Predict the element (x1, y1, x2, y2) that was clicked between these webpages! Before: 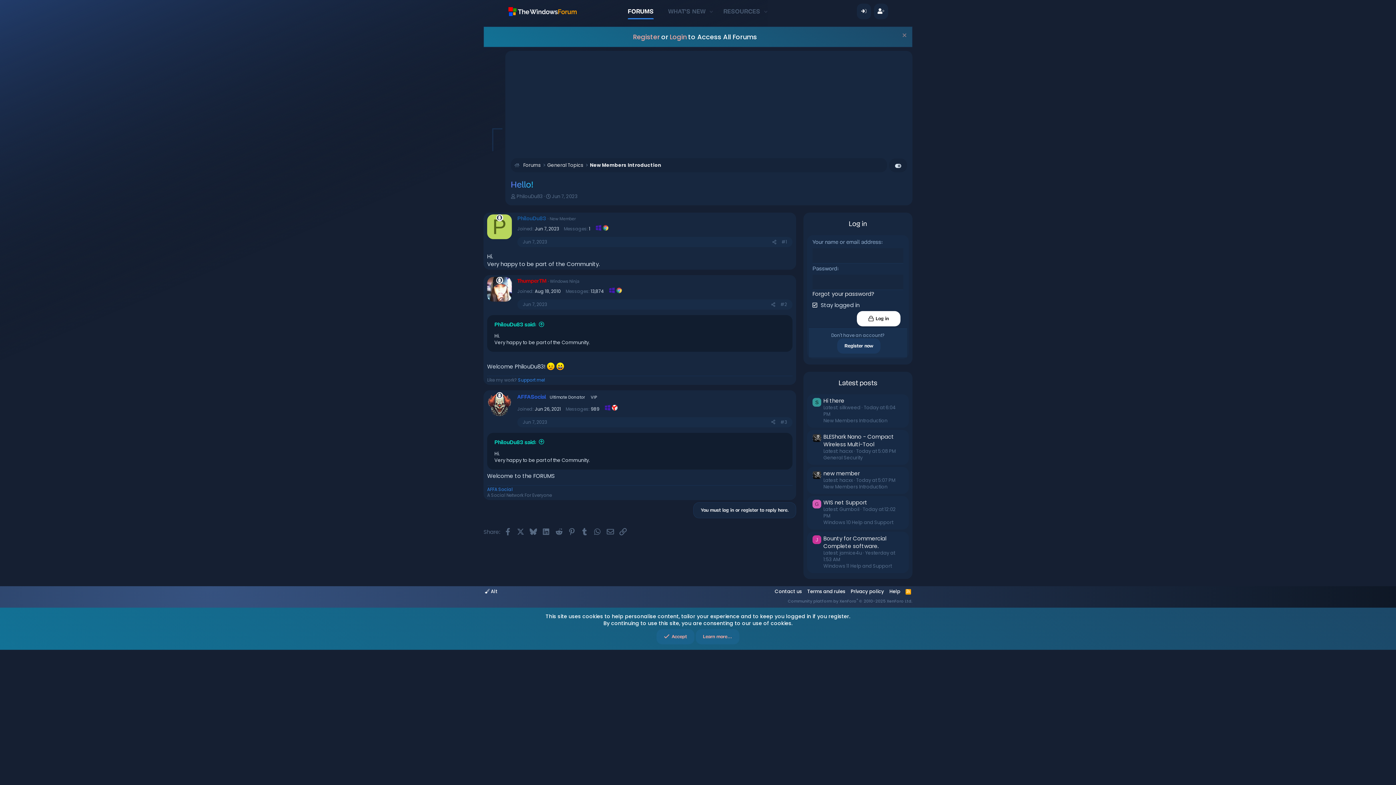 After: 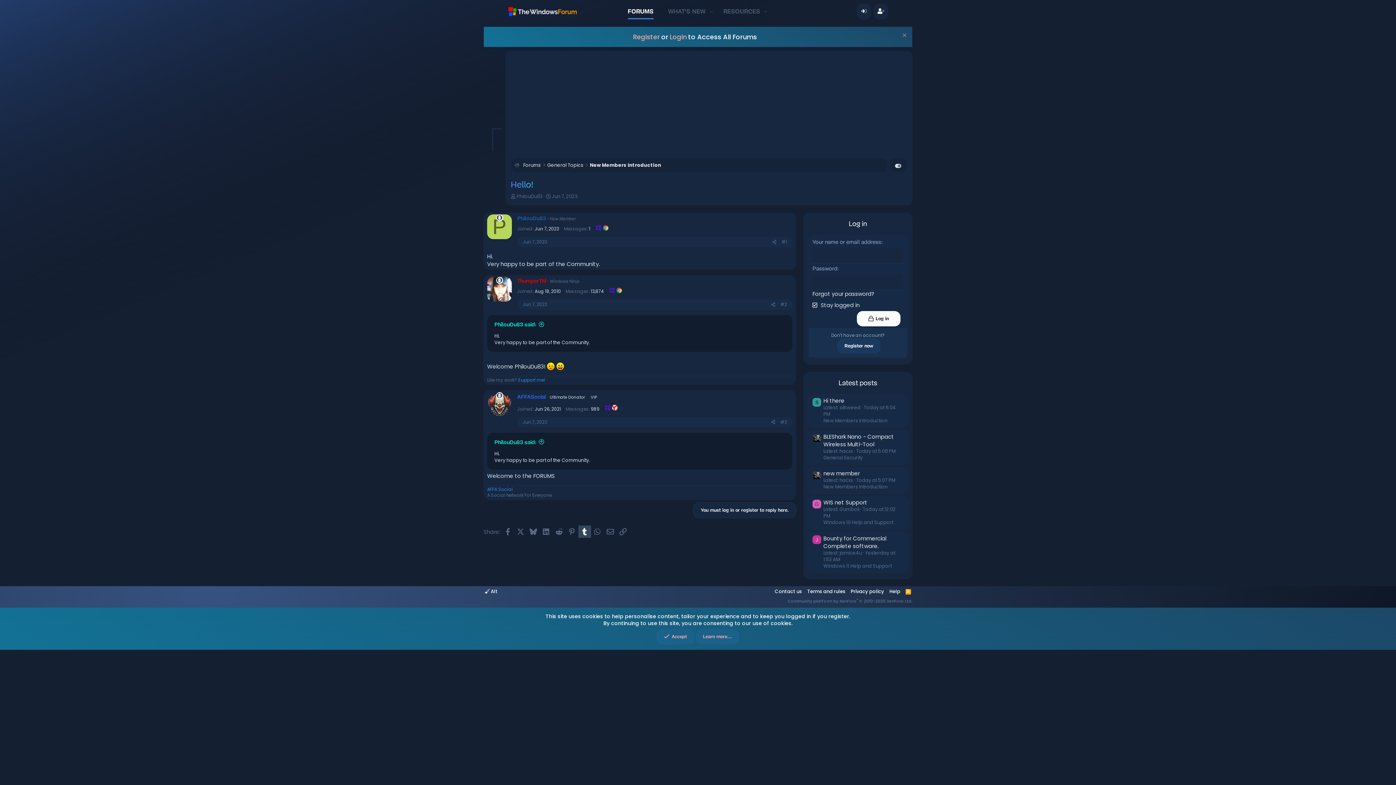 Action: bbox: (578, 525, 591, 538) label: Tumblr